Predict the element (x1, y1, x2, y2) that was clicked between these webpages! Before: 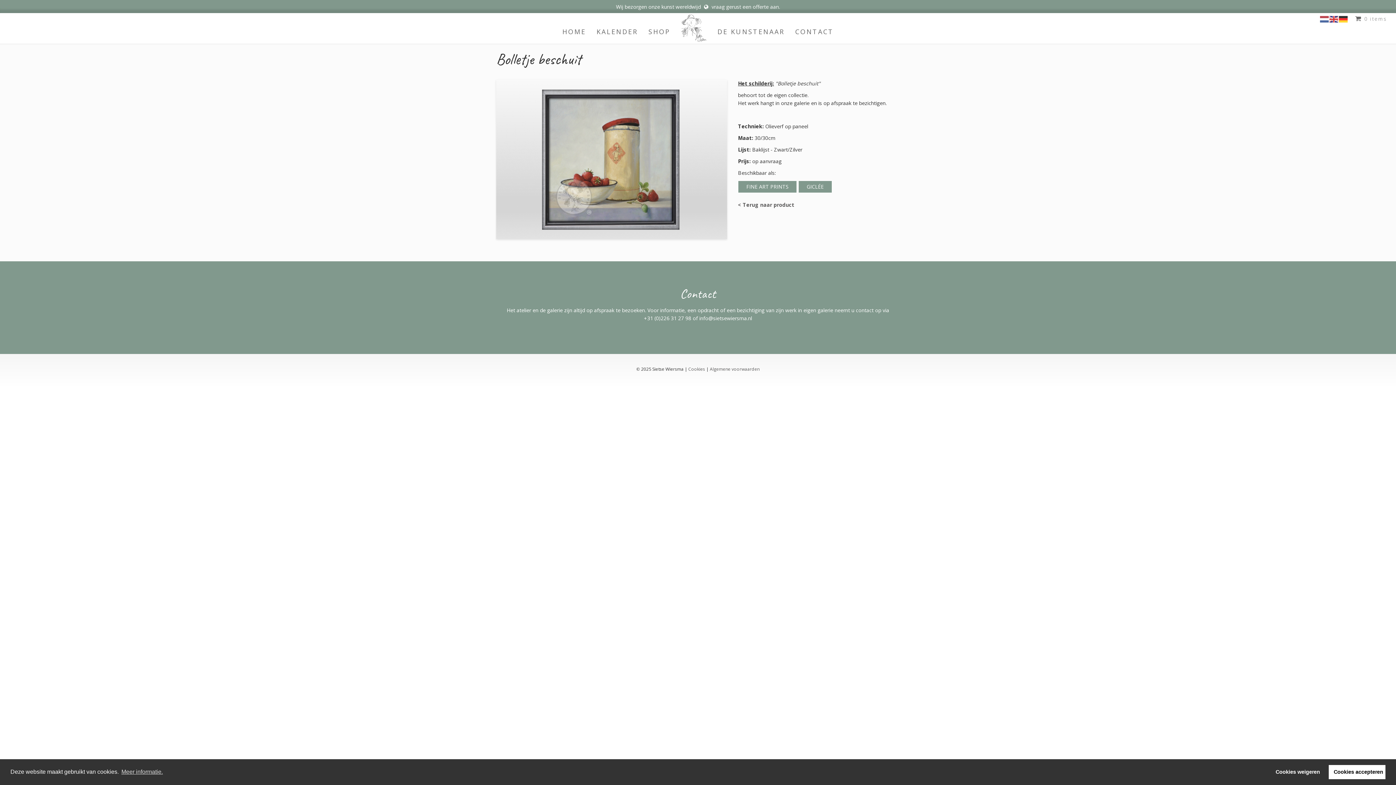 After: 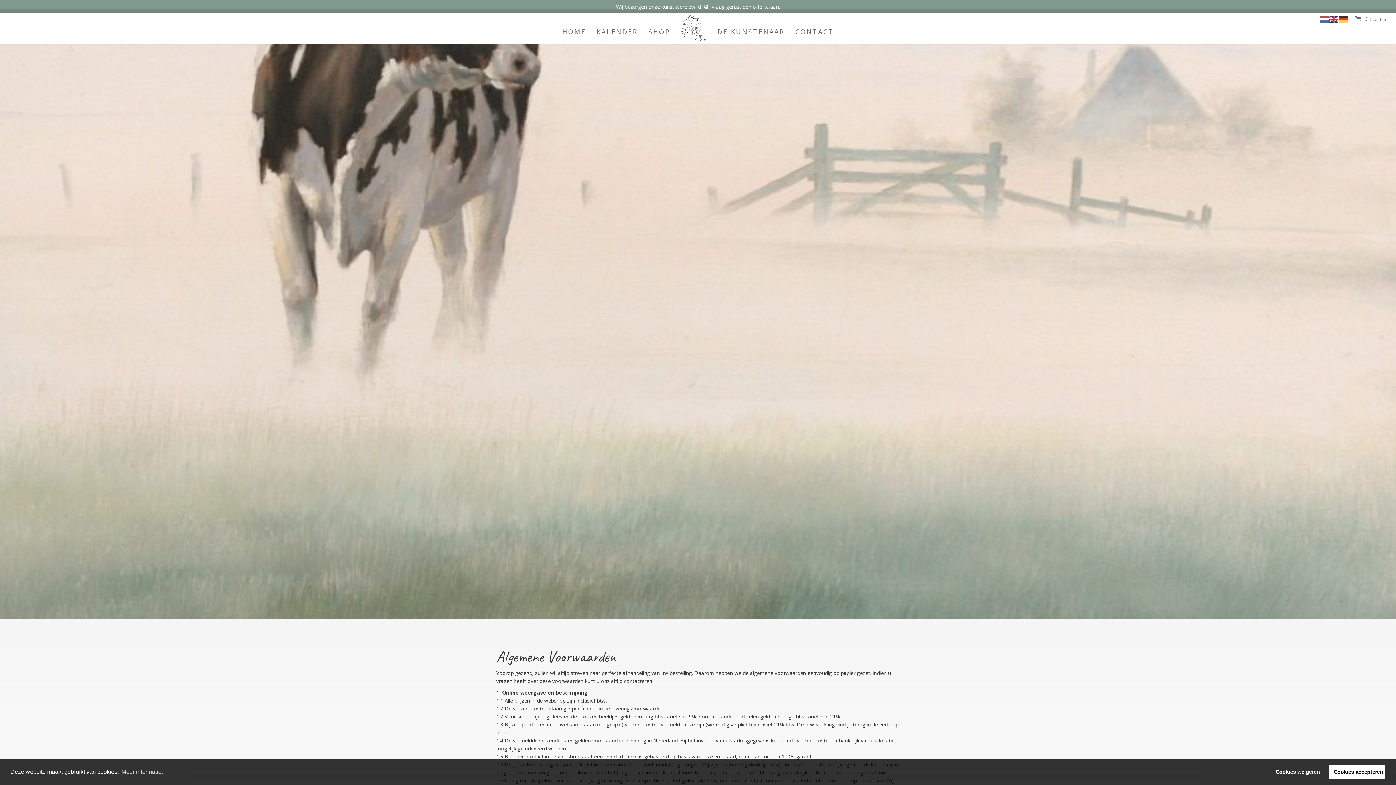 Action: label: Algemene voorwaarden bbox: (710, 366, 759, 372)